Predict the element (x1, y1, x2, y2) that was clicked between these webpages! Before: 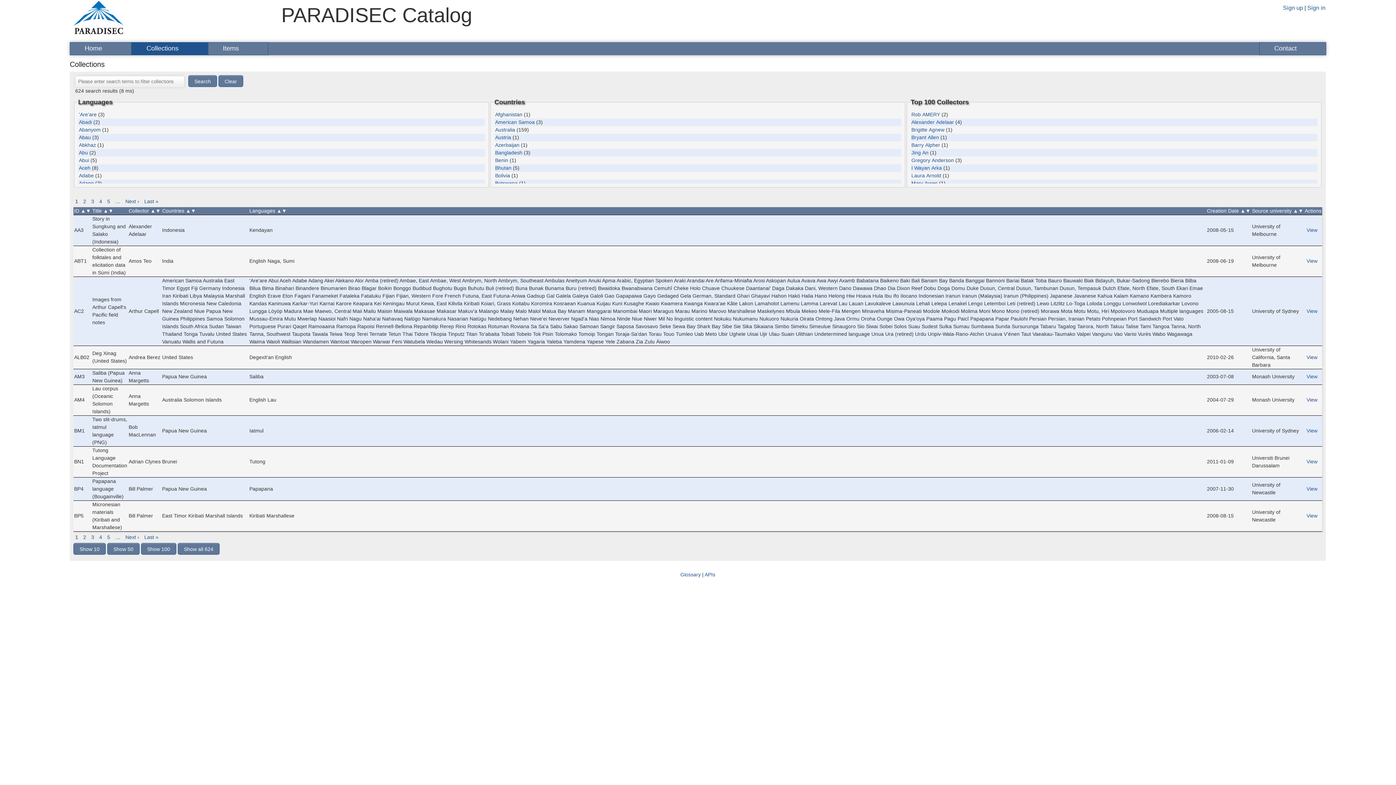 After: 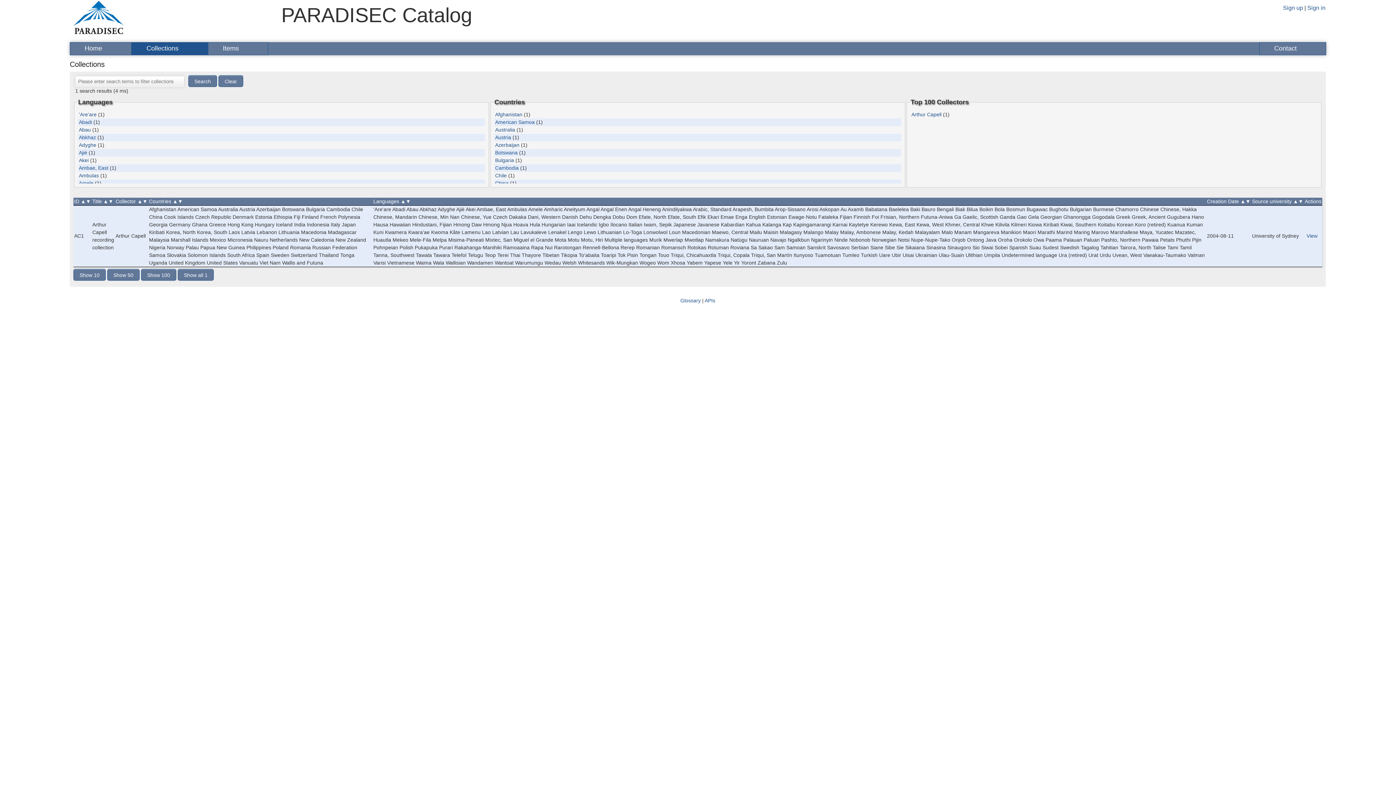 Action: bbox: (495, 180, 517, 186) label: Botswana